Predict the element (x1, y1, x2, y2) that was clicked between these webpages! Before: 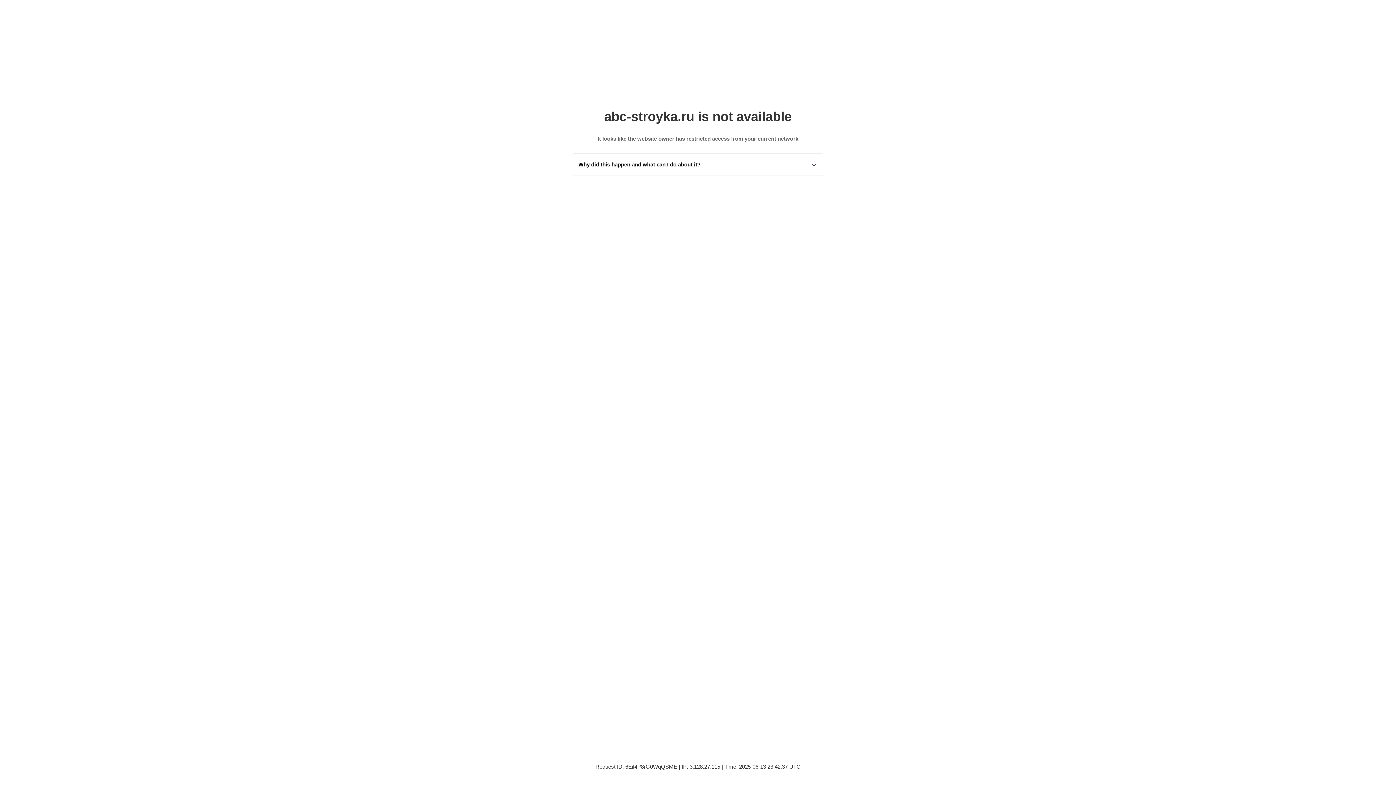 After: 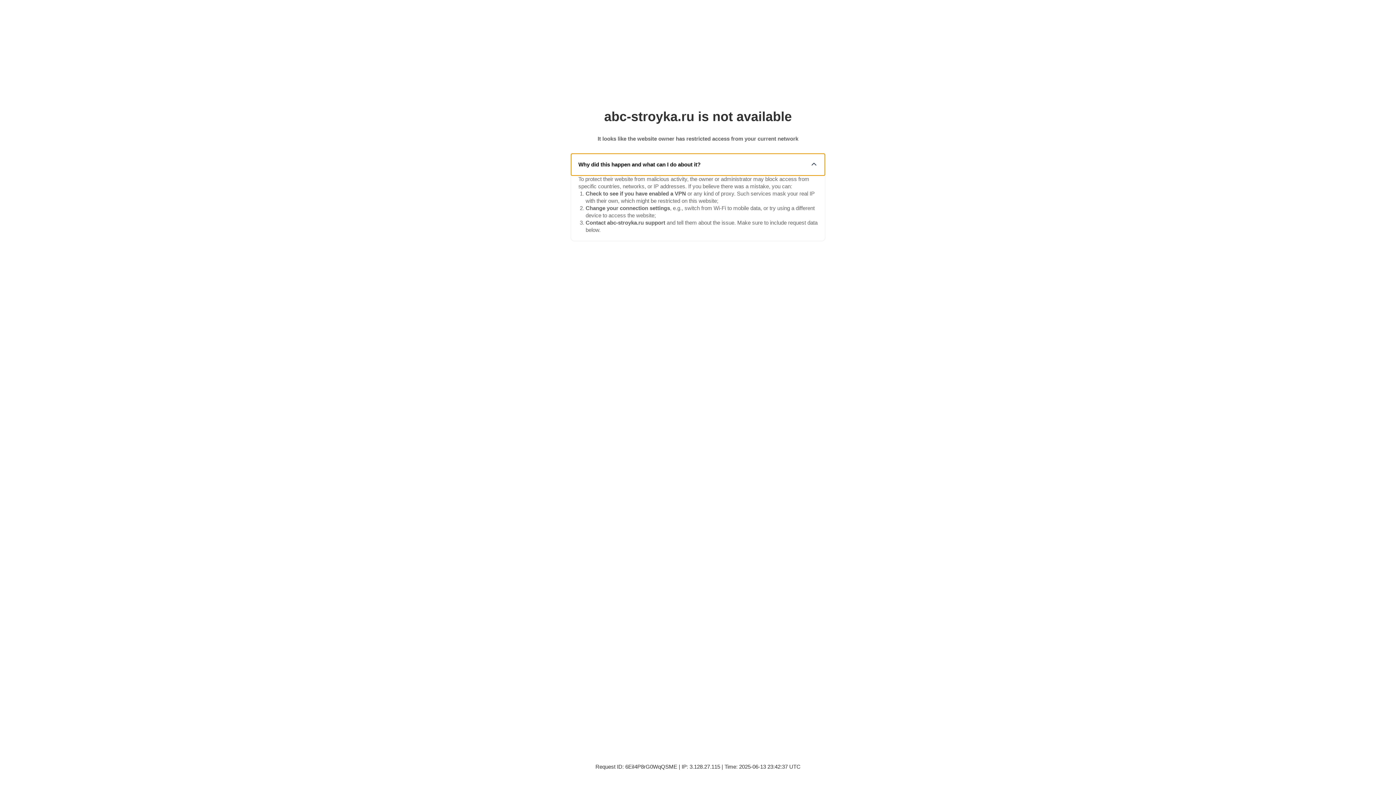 Action: bbox: (571, 153, 825, 175) label: Why did this happen and what can I do about it?